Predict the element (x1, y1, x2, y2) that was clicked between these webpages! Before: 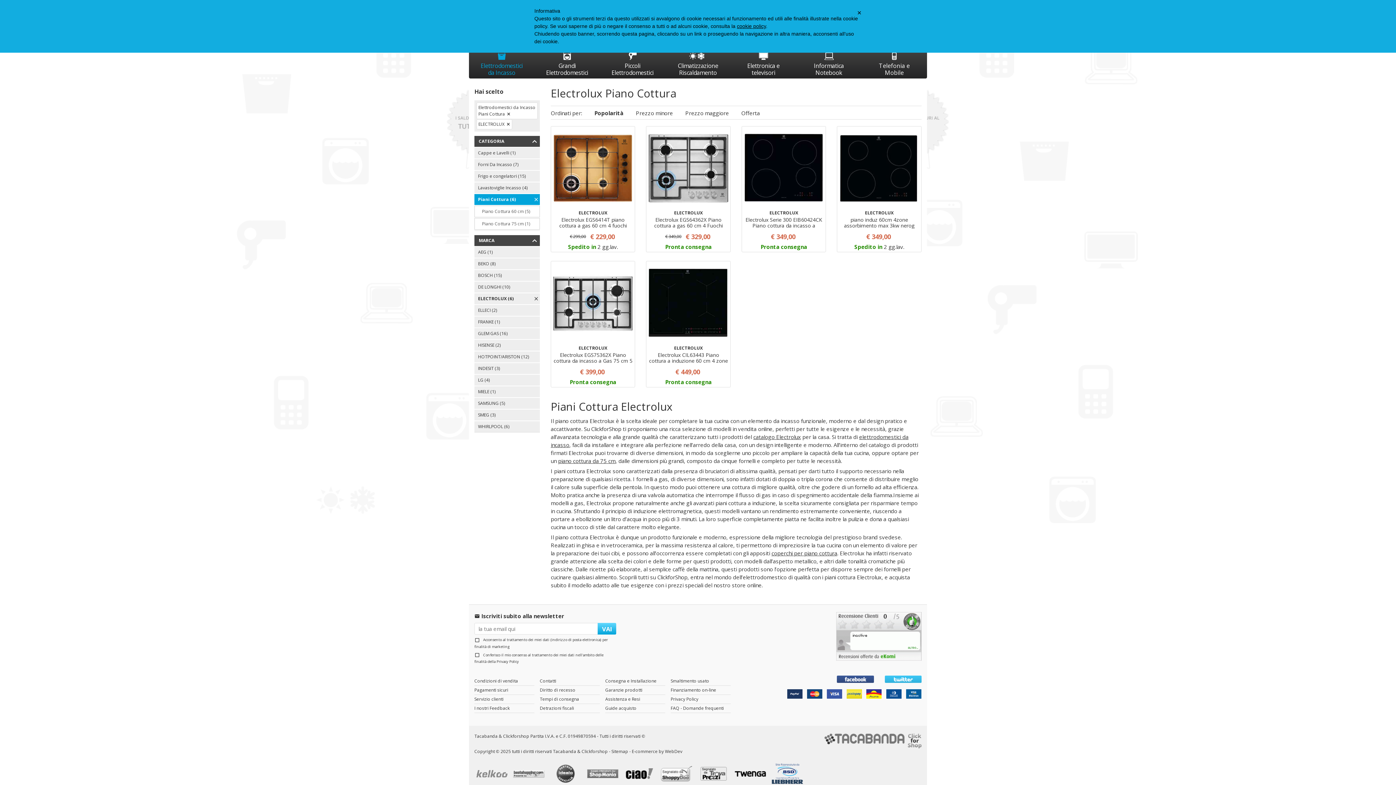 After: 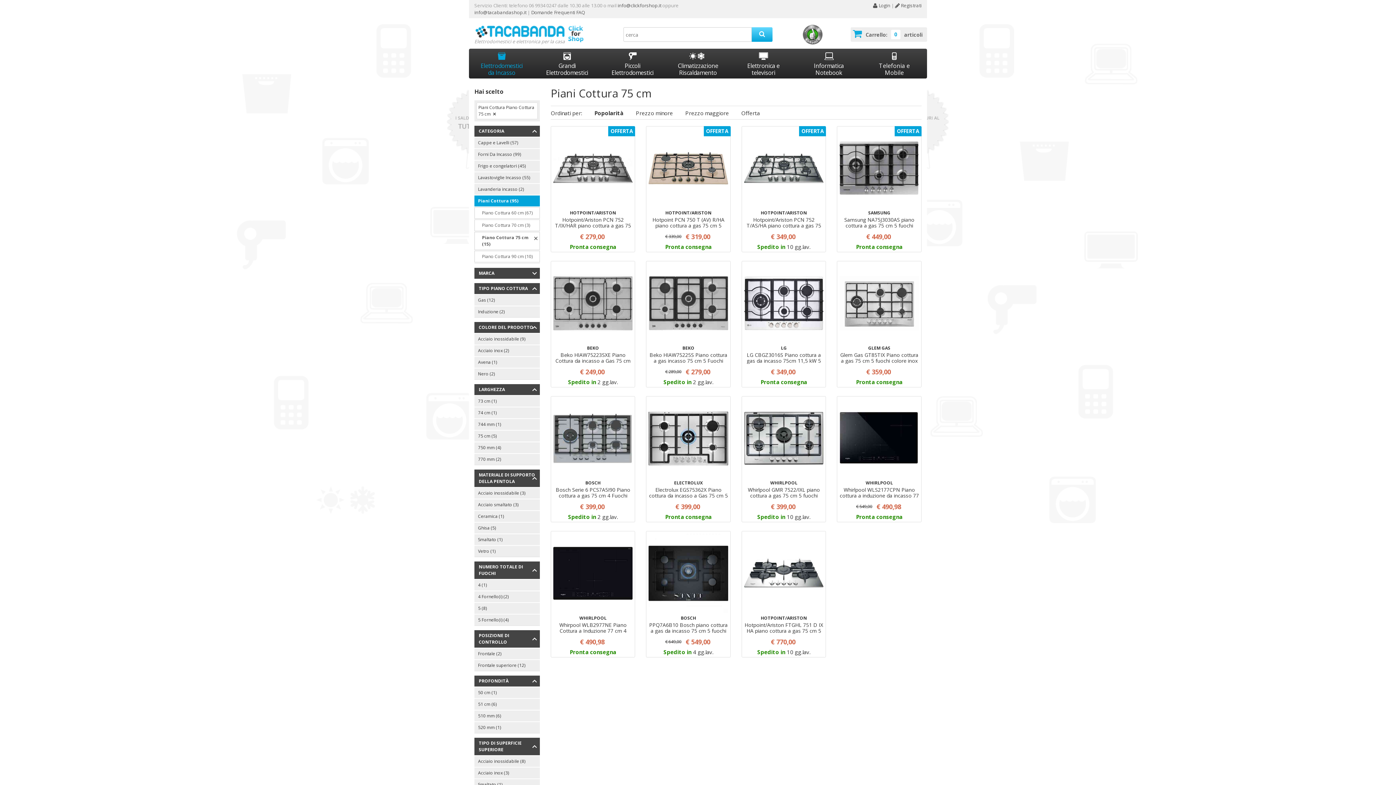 Action: bbox: (558, 457, 615, 464) label: piano cottura da 75 cm